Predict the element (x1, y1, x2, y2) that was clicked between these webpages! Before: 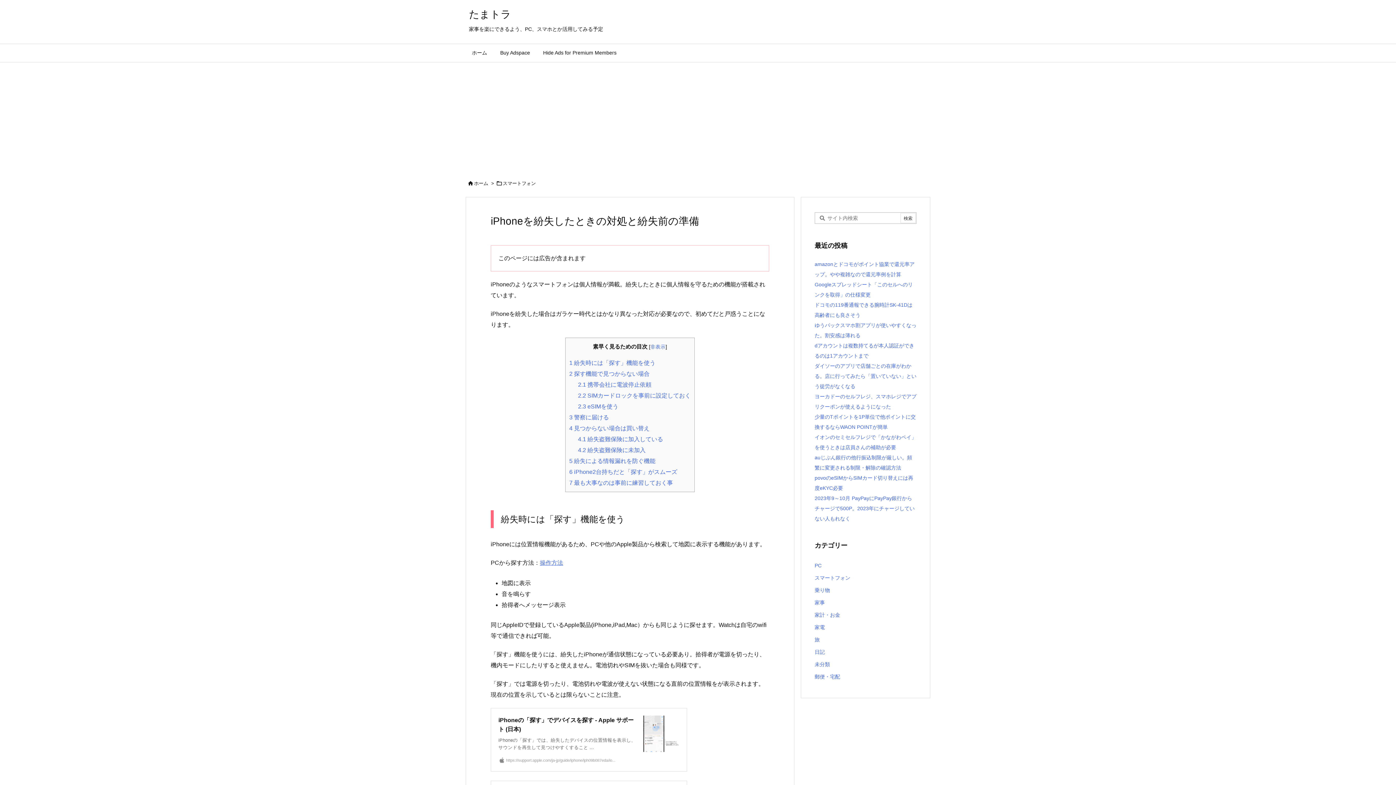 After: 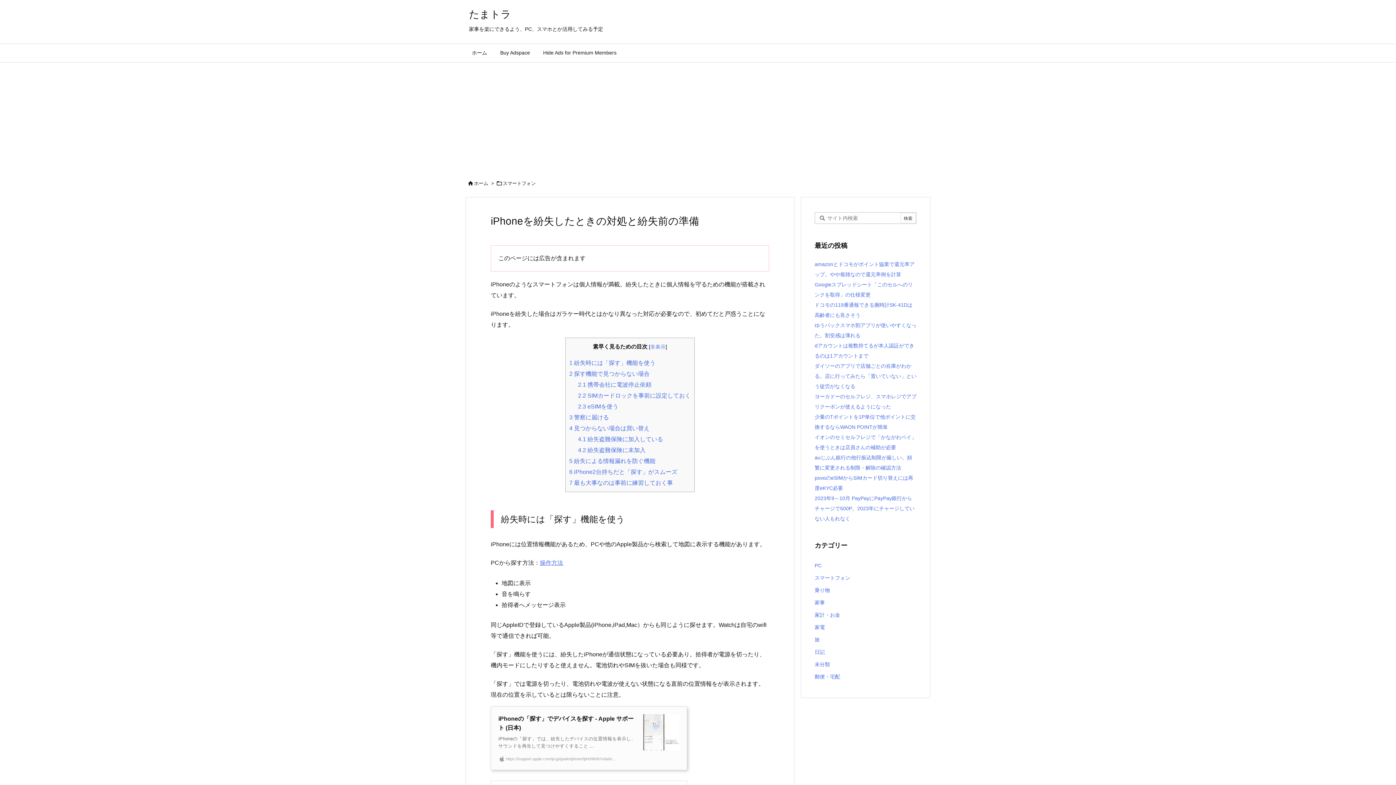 Action: bbox: (490, 708, 687, 771) label: iPhoneの「探す」でデバイスを探す - Apple サポート (日本)

iPhoneの「探す」では、紛失したデバイスの位置情報を表示し、サウンドを再生して見つけやすくすること ...

 https://support.apple.com/ja-jp/guide/iphone/iph09b087eda/io...